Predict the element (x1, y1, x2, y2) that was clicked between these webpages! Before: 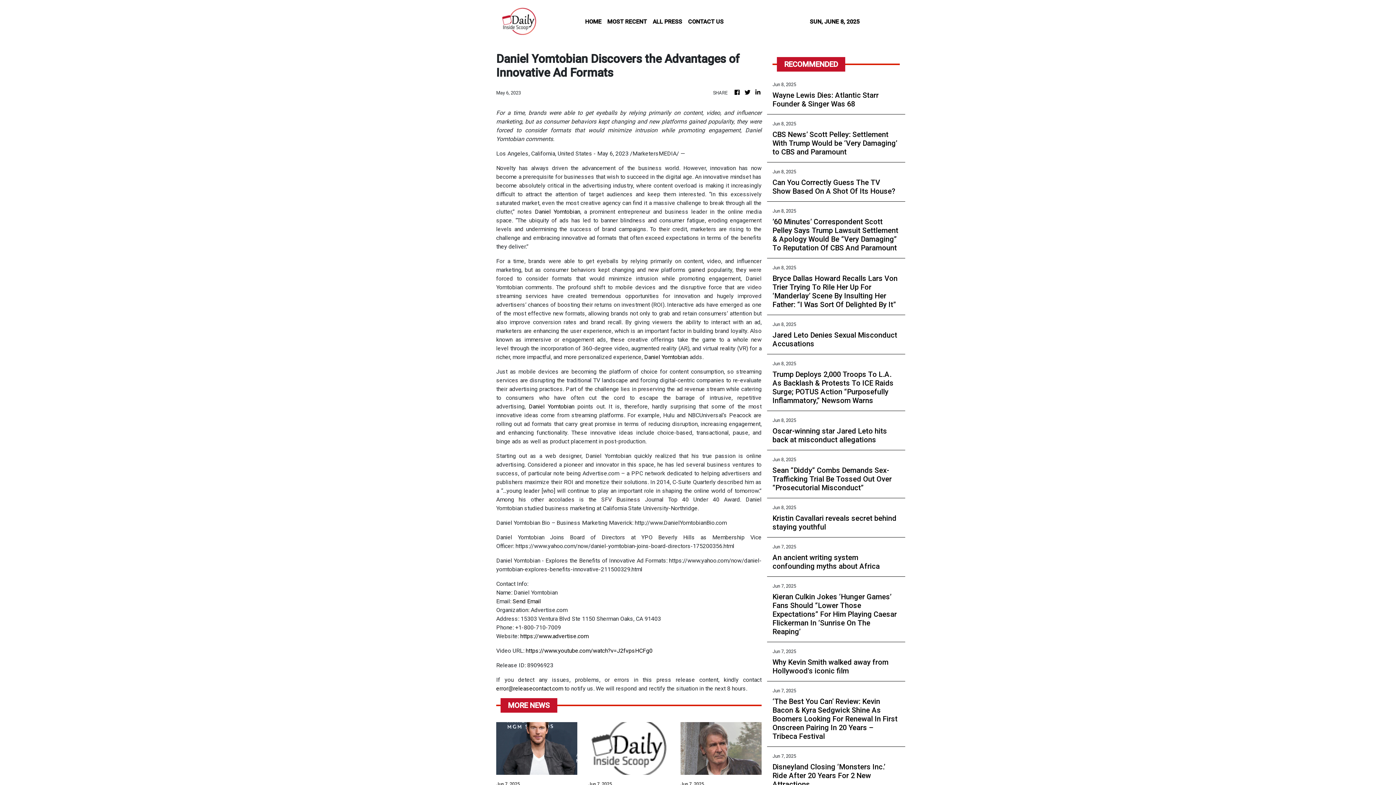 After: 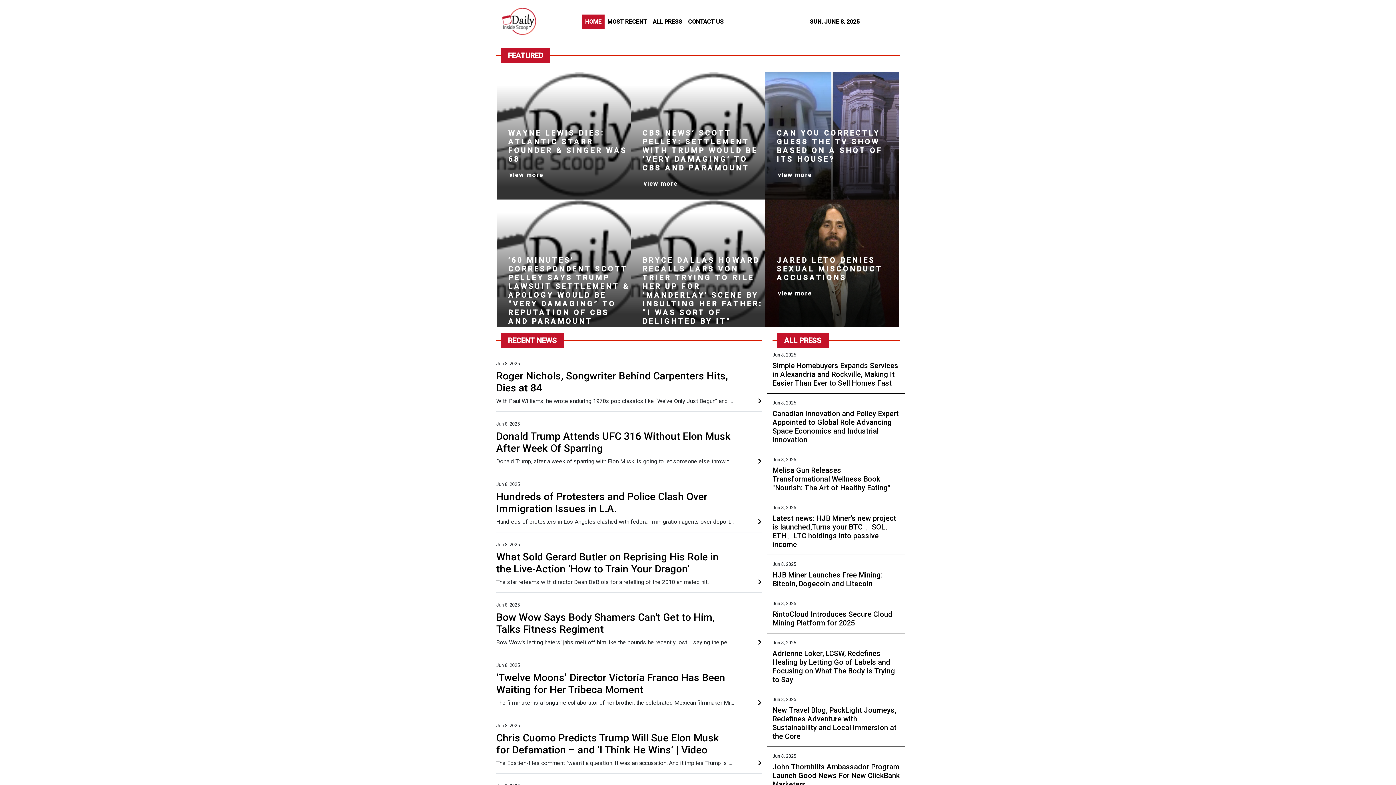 Action: bbox: (733, 88, 741, 97)